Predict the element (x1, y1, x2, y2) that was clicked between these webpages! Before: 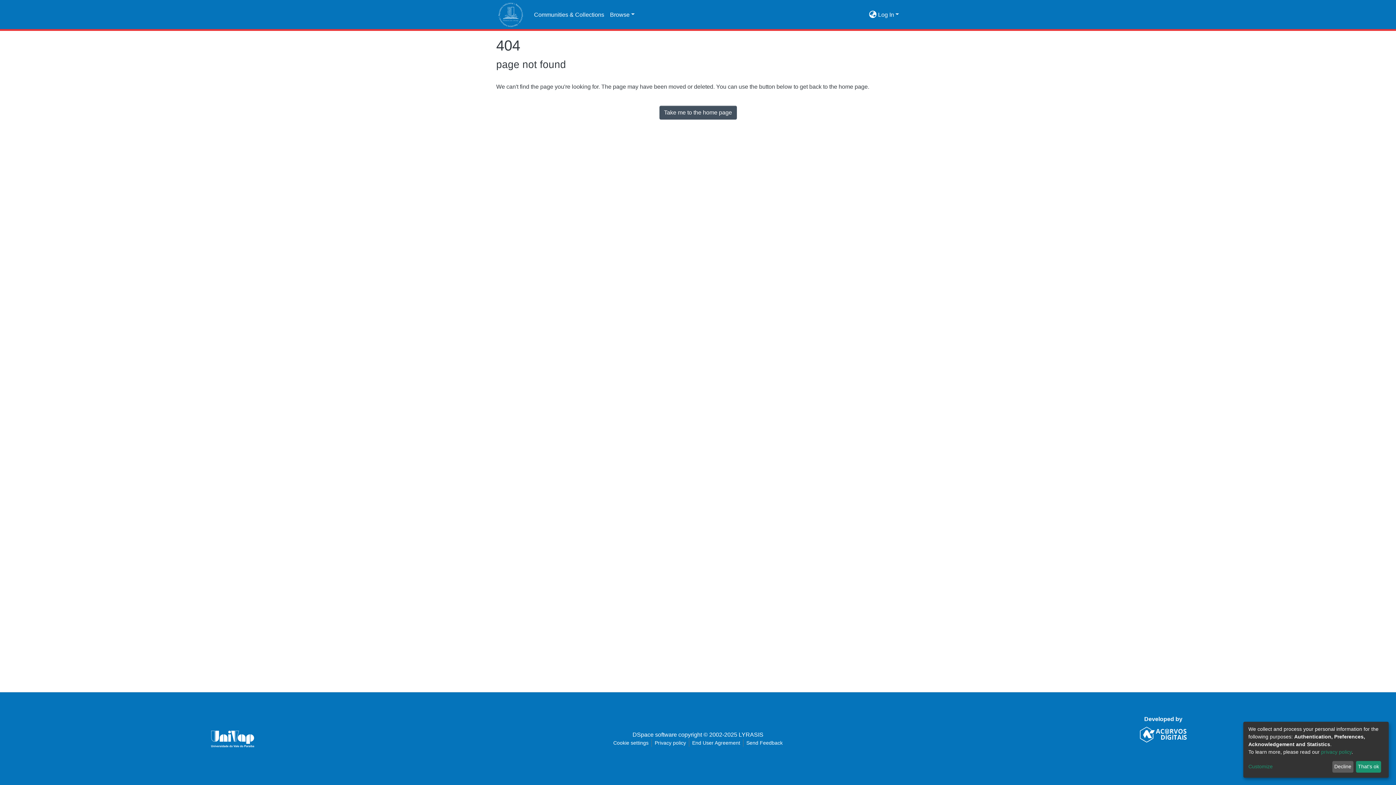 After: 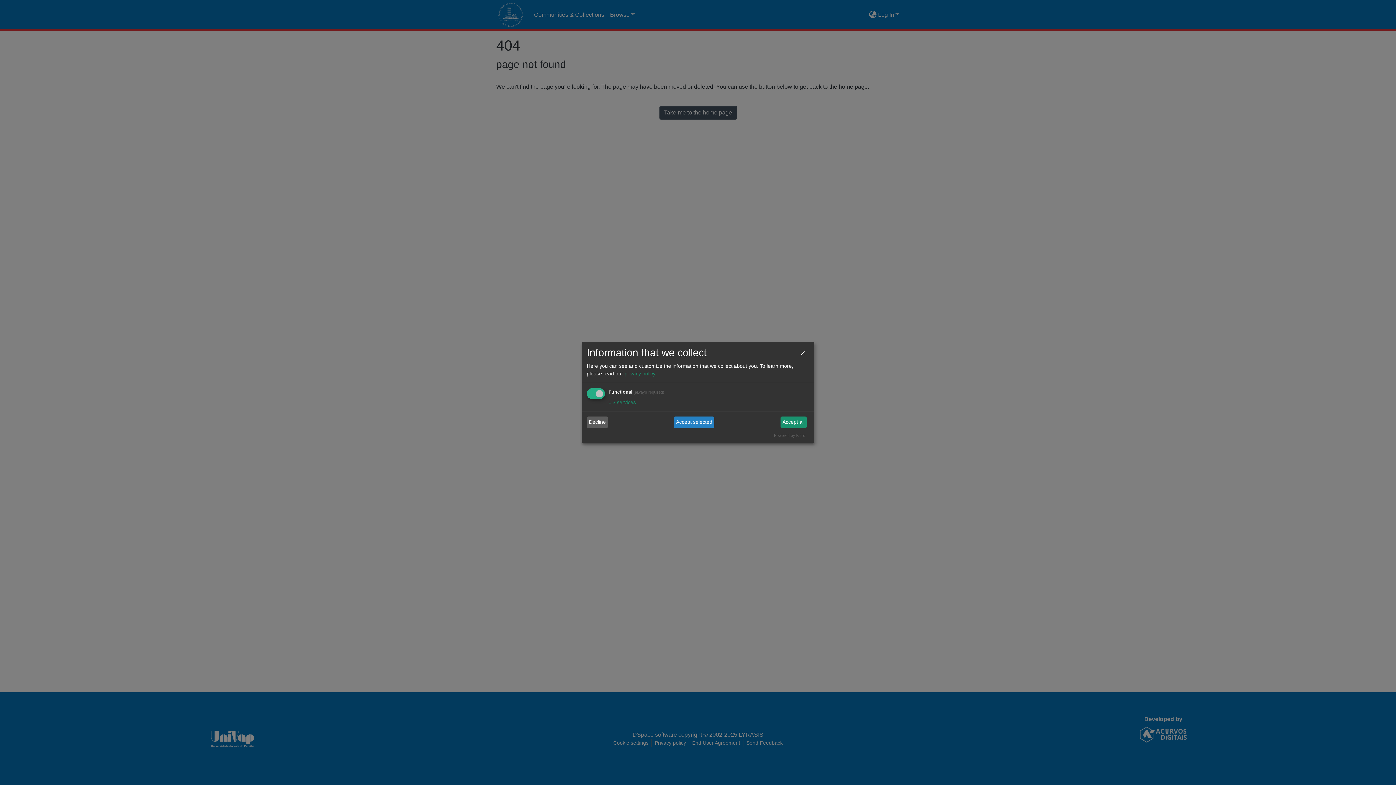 Action: bbox: (1248, 763, 1330, 771) label: Customize